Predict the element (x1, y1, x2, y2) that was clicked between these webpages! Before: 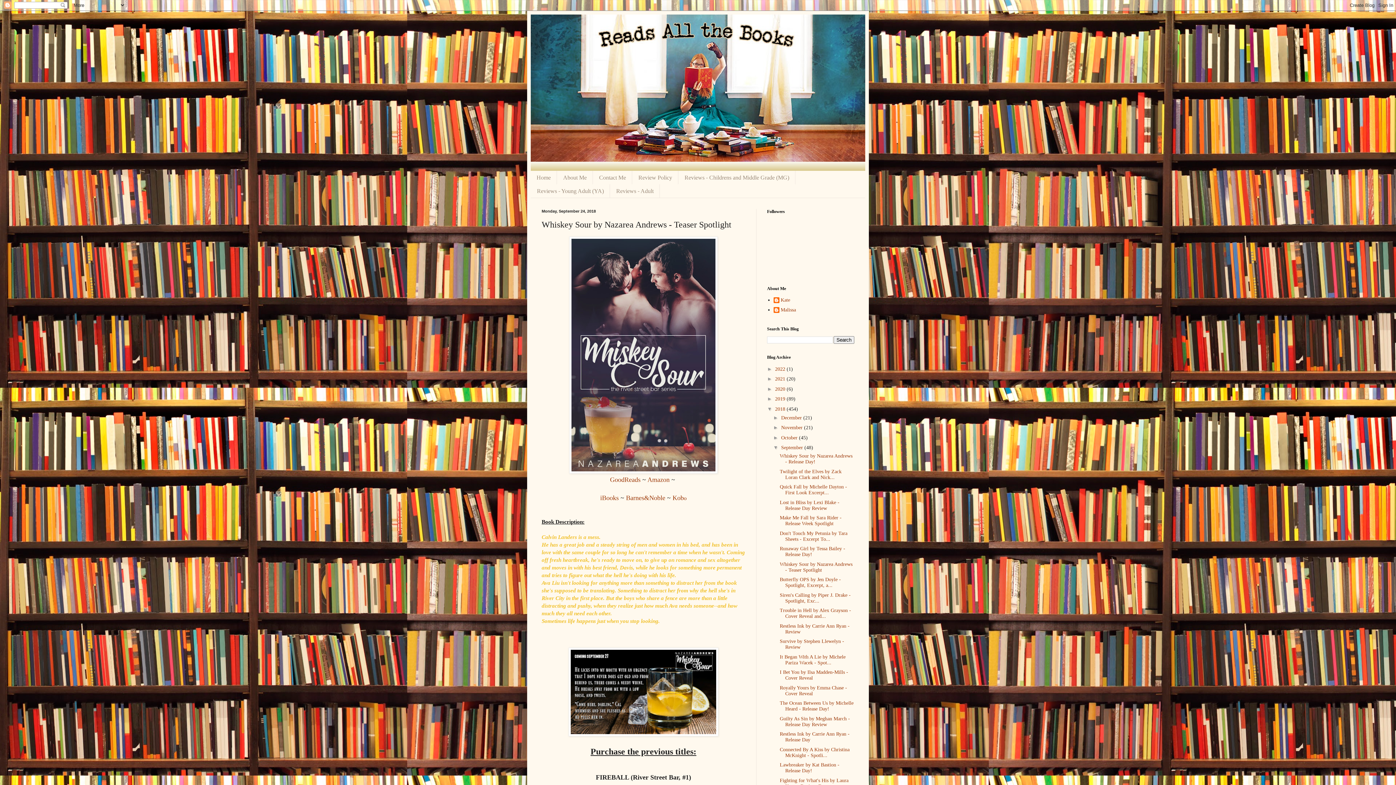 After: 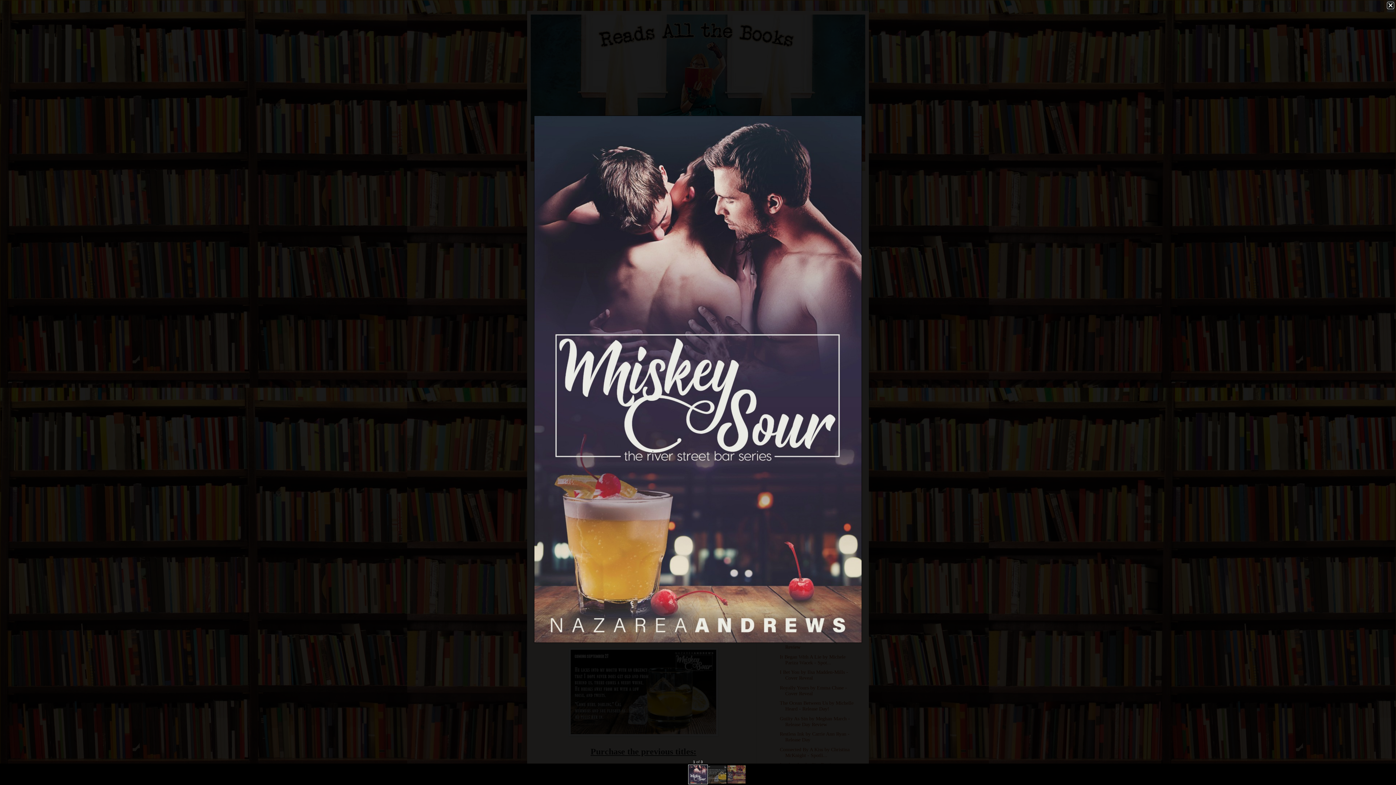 Action: bbox: (569, 468, 717, 475)